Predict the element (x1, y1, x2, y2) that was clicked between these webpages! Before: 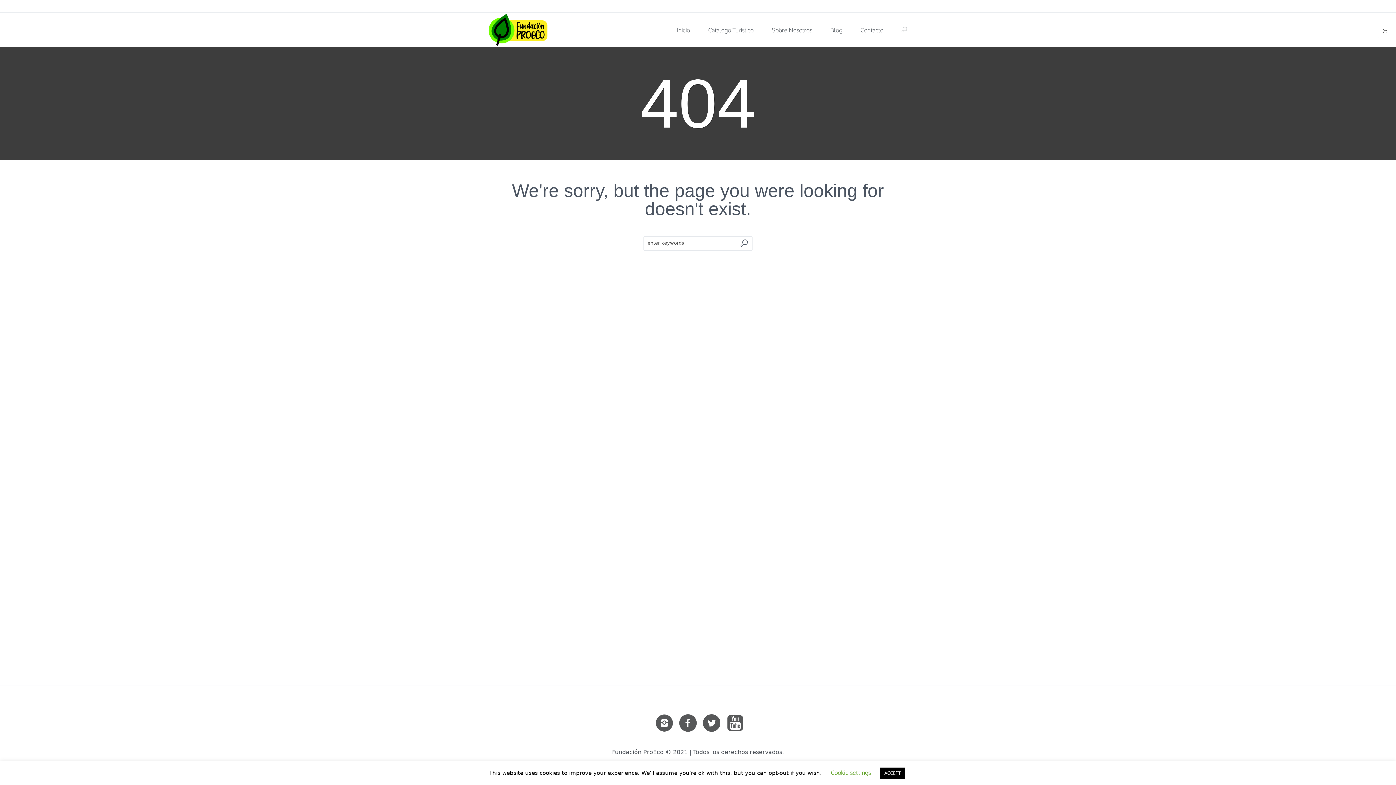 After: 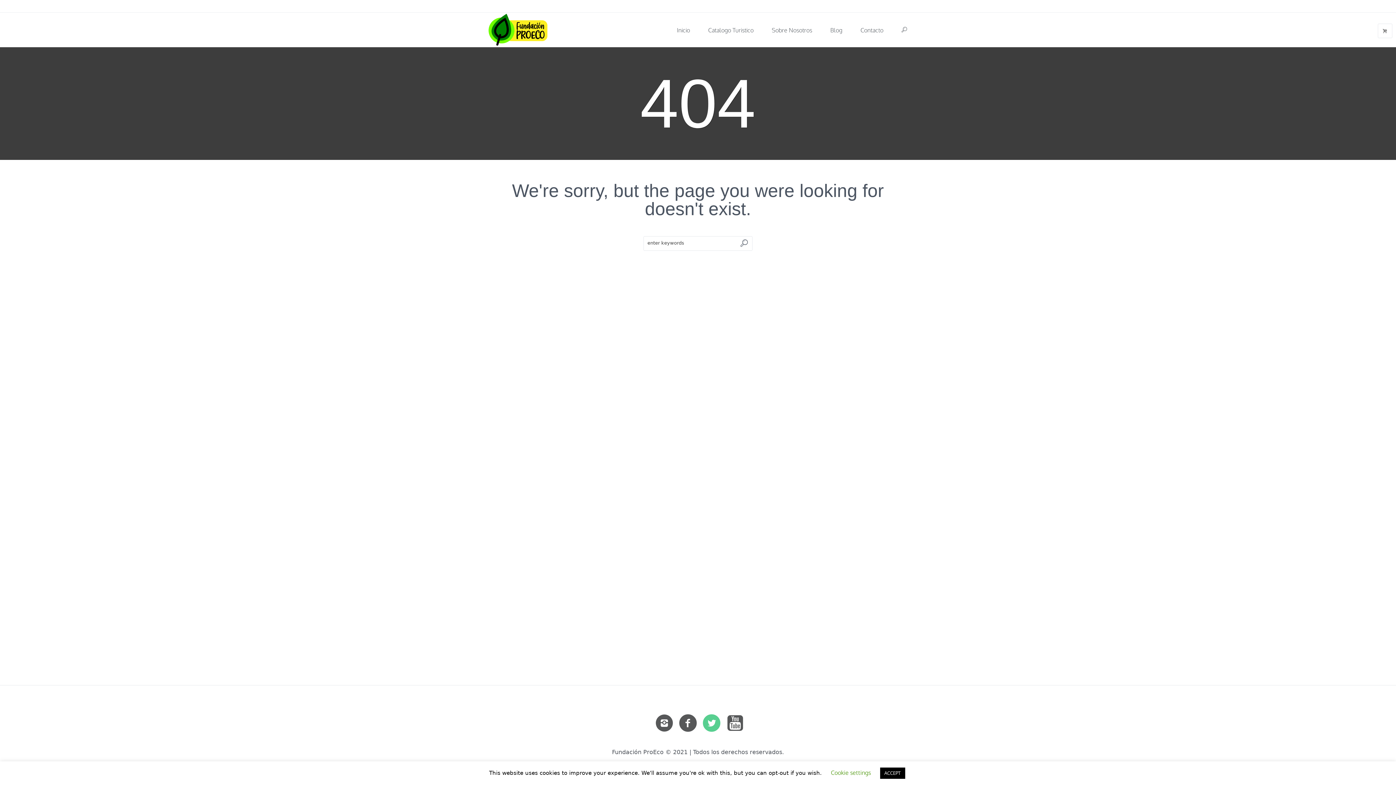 Action: bbox: (702, 714, 720, 732)